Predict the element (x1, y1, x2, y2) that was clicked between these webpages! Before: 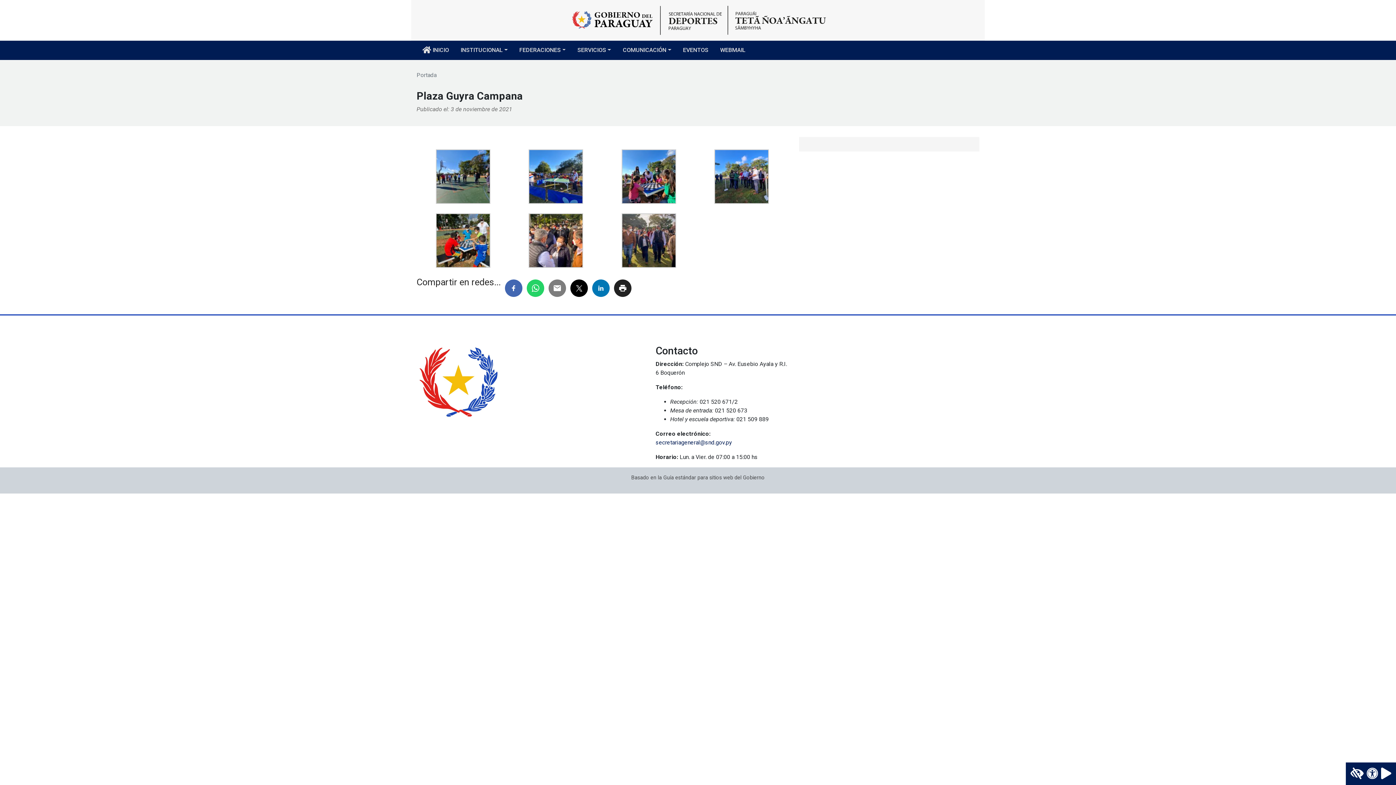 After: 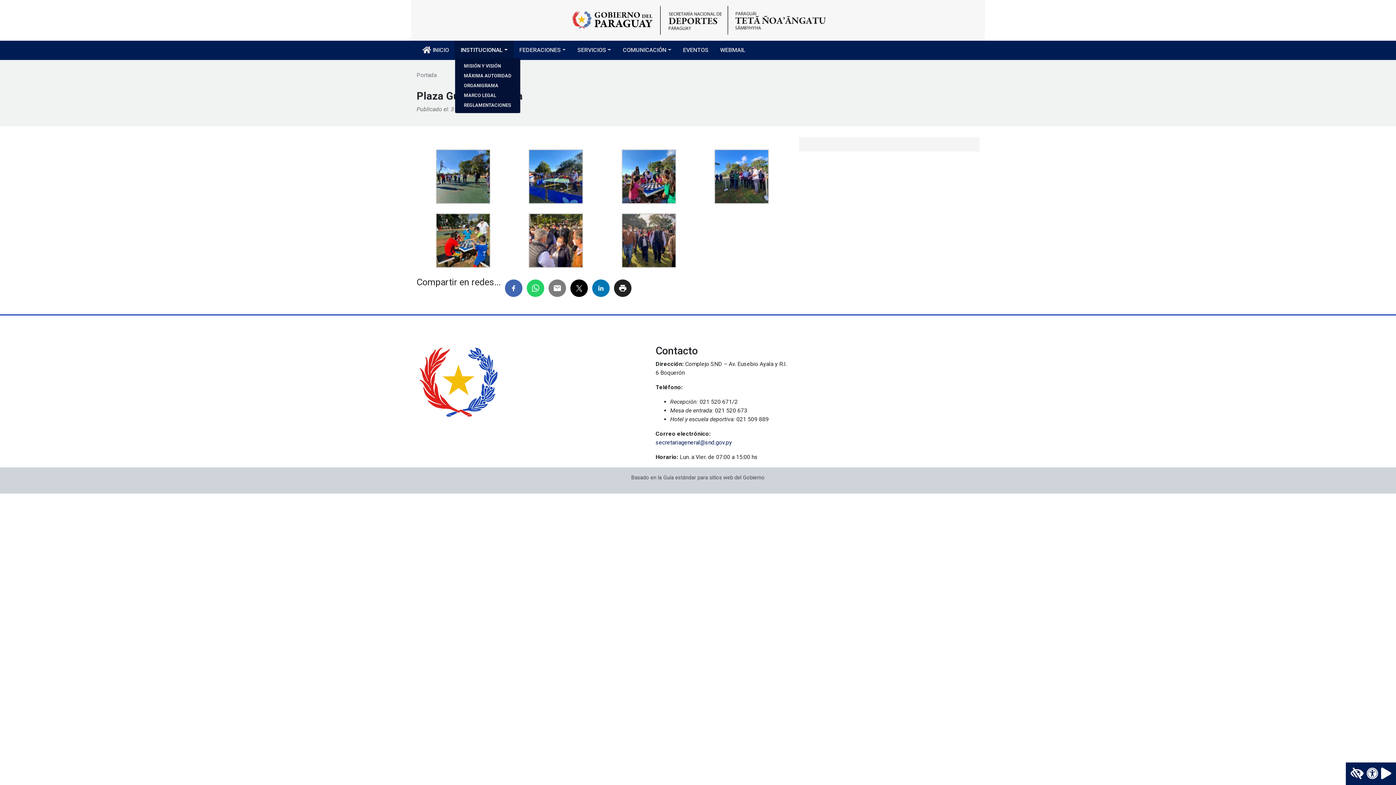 Action: label: INSTITUCIONAL bbox: (454, 40, 513, 59)